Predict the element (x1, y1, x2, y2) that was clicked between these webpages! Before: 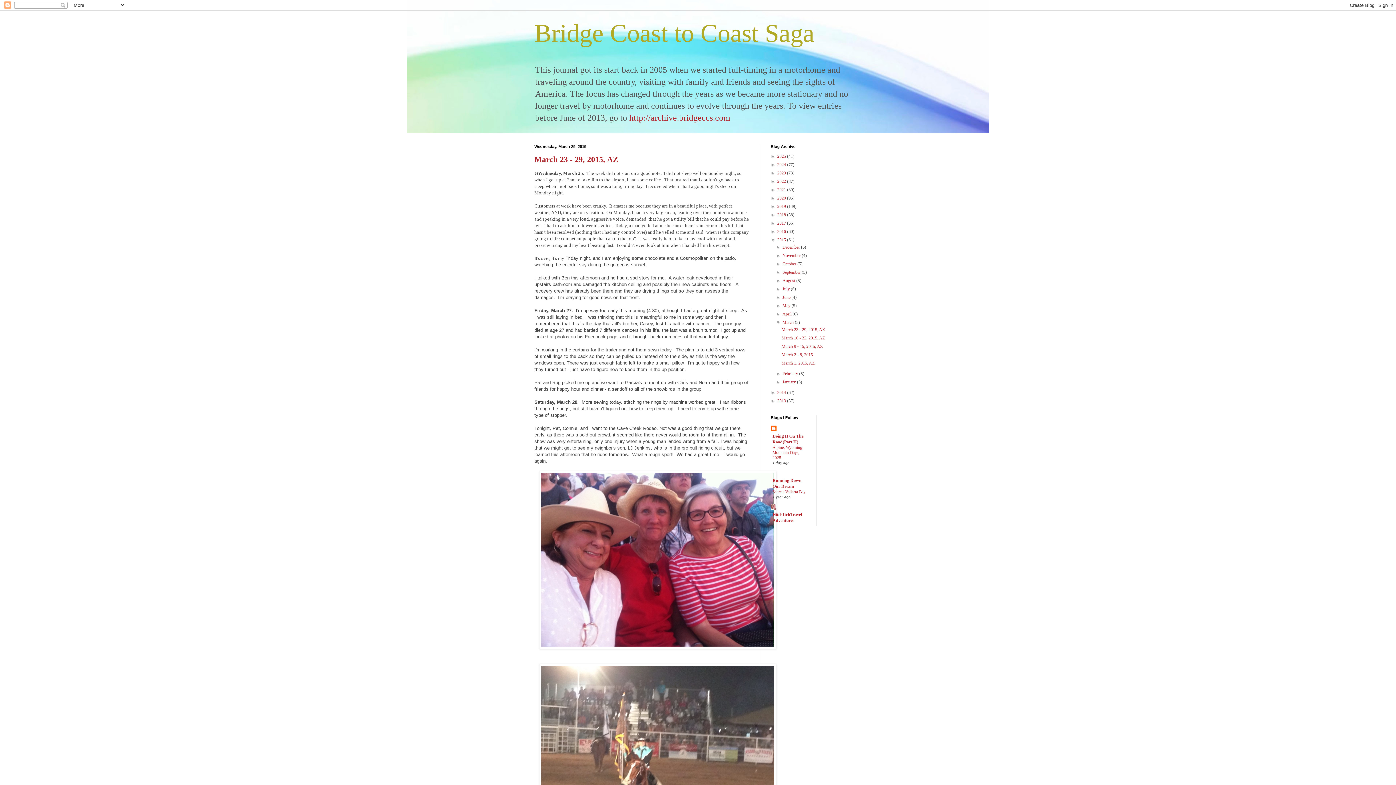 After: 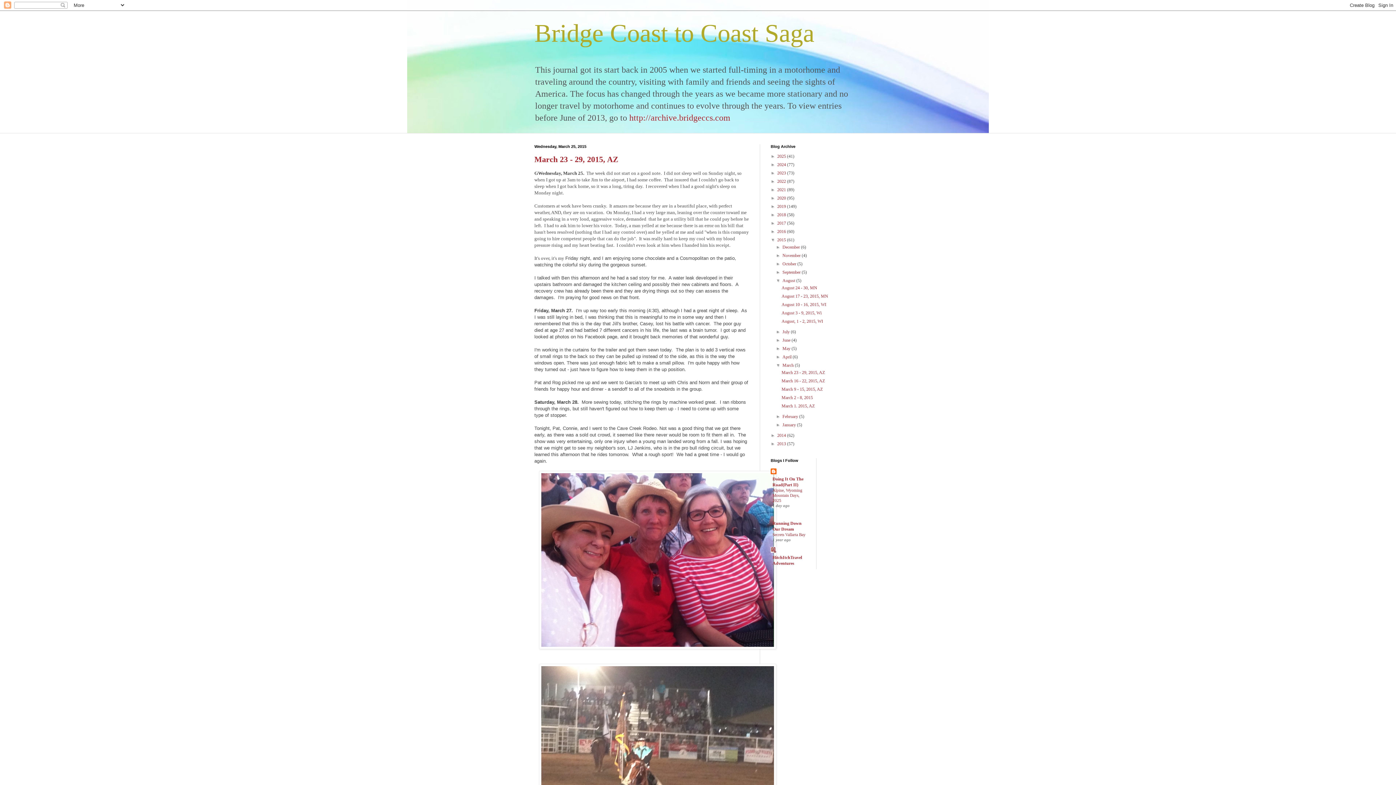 Action: label: ►   bbox: (776, 278, 782, 283)